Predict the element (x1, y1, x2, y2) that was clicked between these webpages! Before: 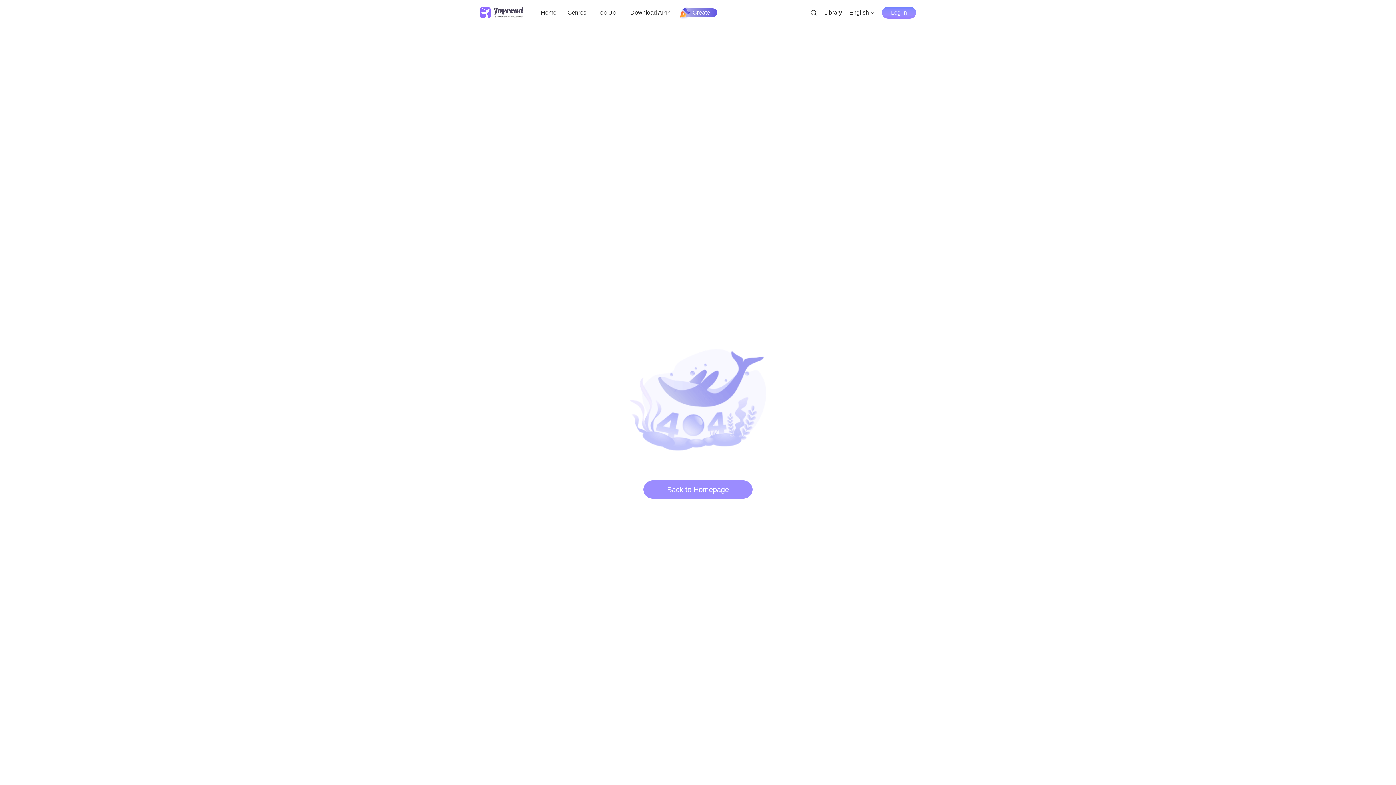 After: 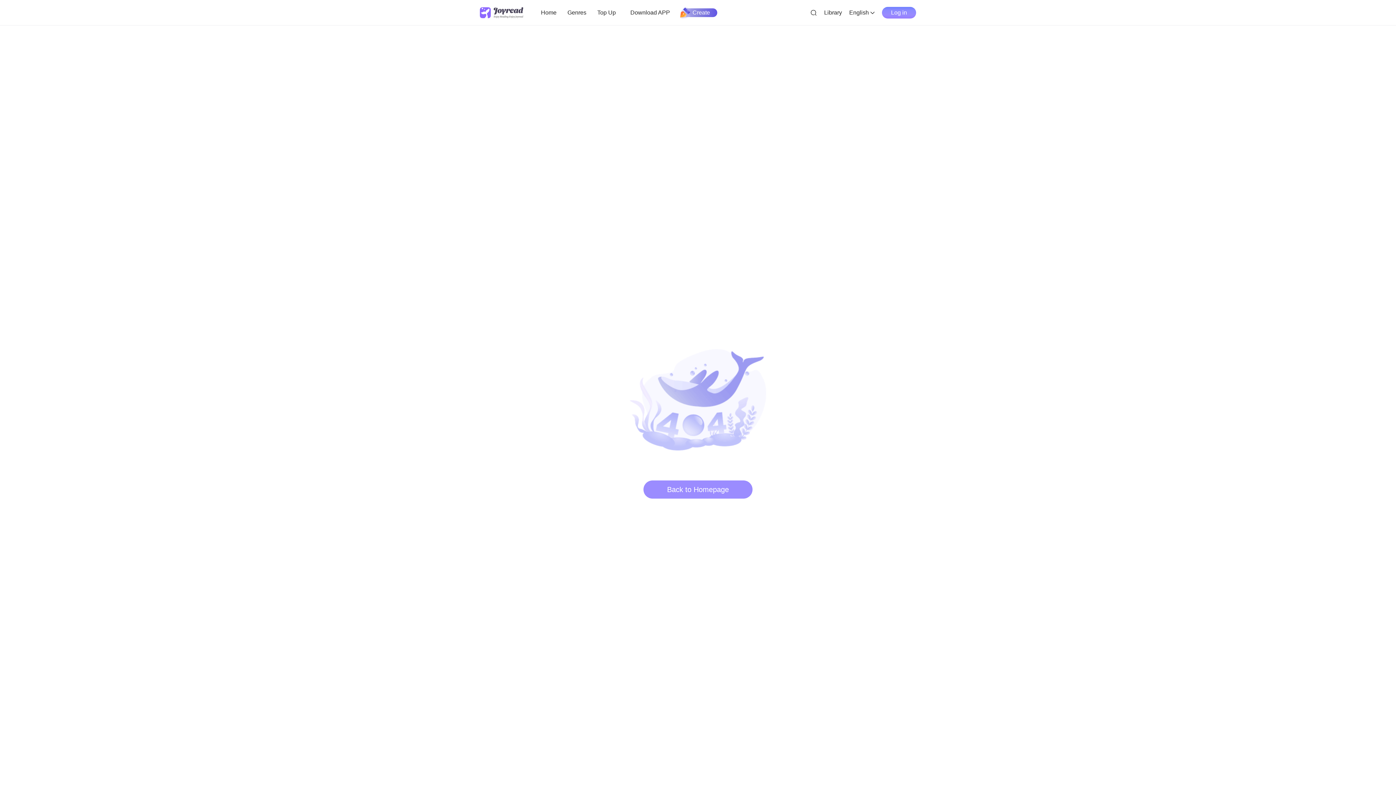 Action: label: Create bbox: (681, 8, 717, 16)